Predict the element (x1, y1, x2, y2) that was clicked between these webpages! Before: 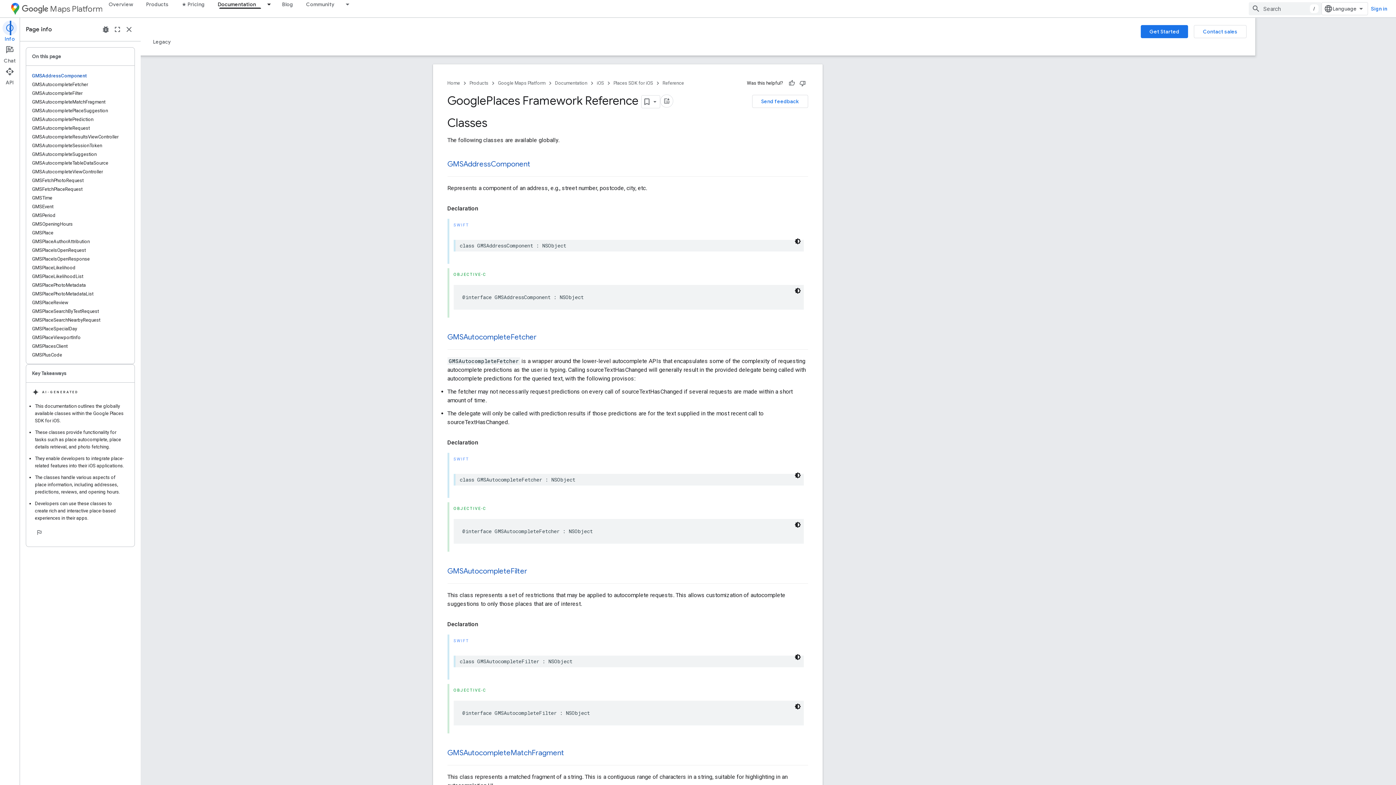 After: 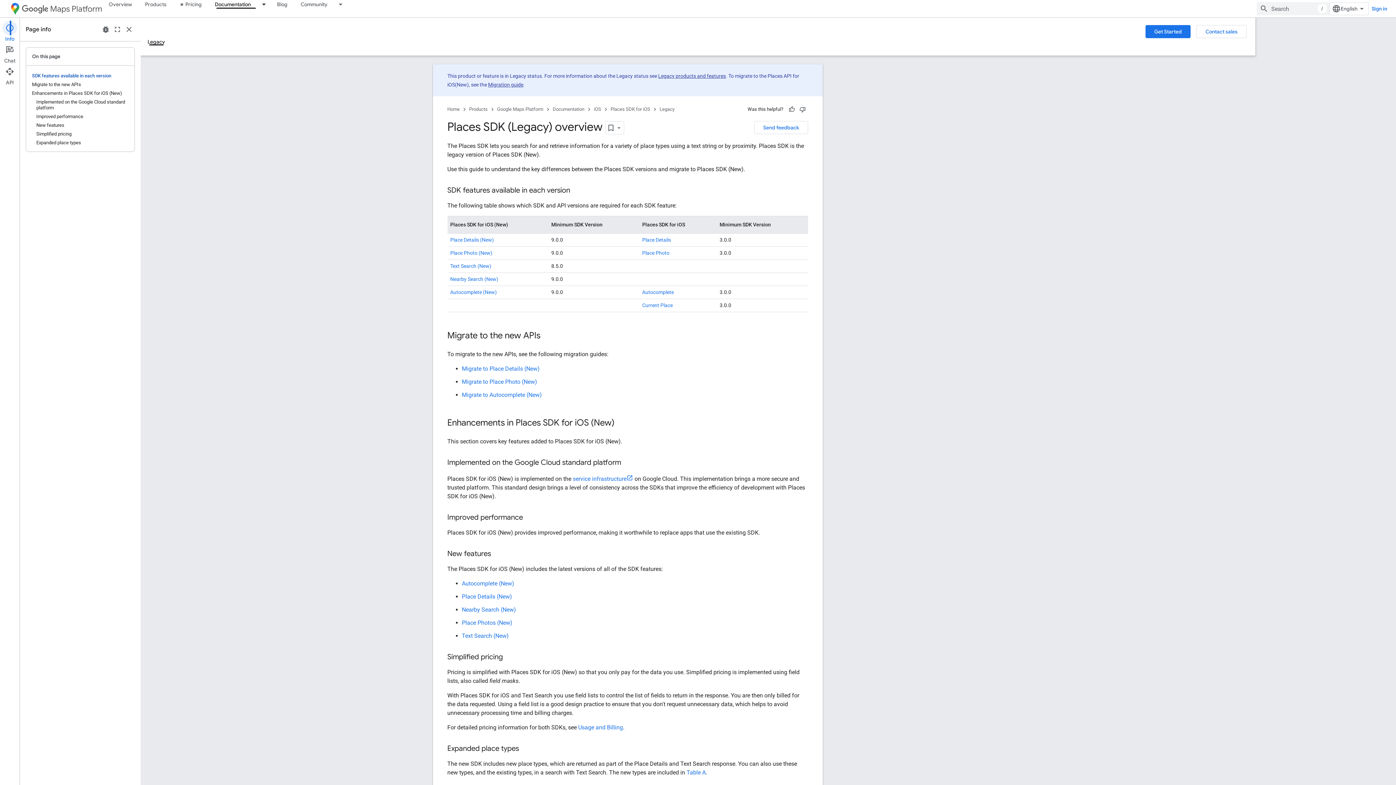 Action: bbox: (146, 38, 177, 45) label: Legacy